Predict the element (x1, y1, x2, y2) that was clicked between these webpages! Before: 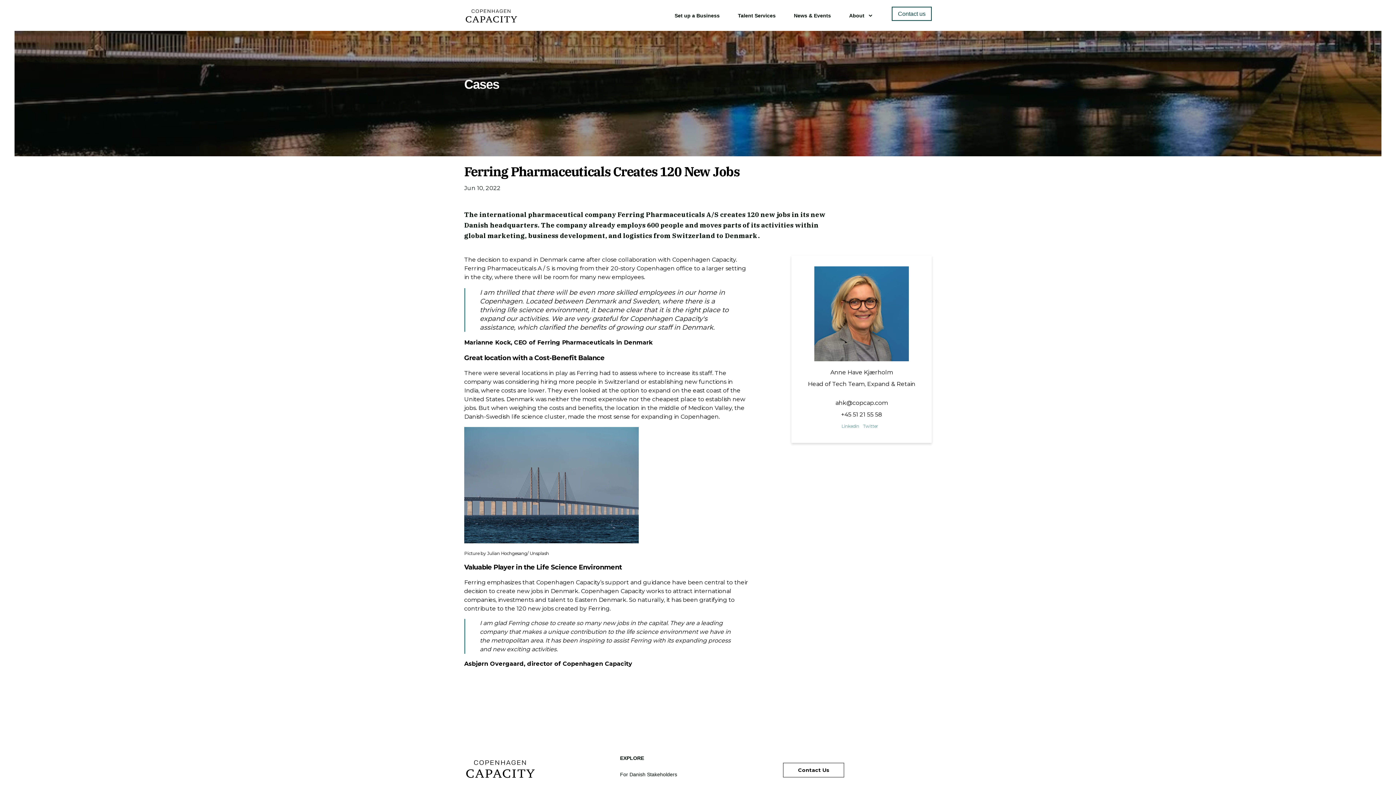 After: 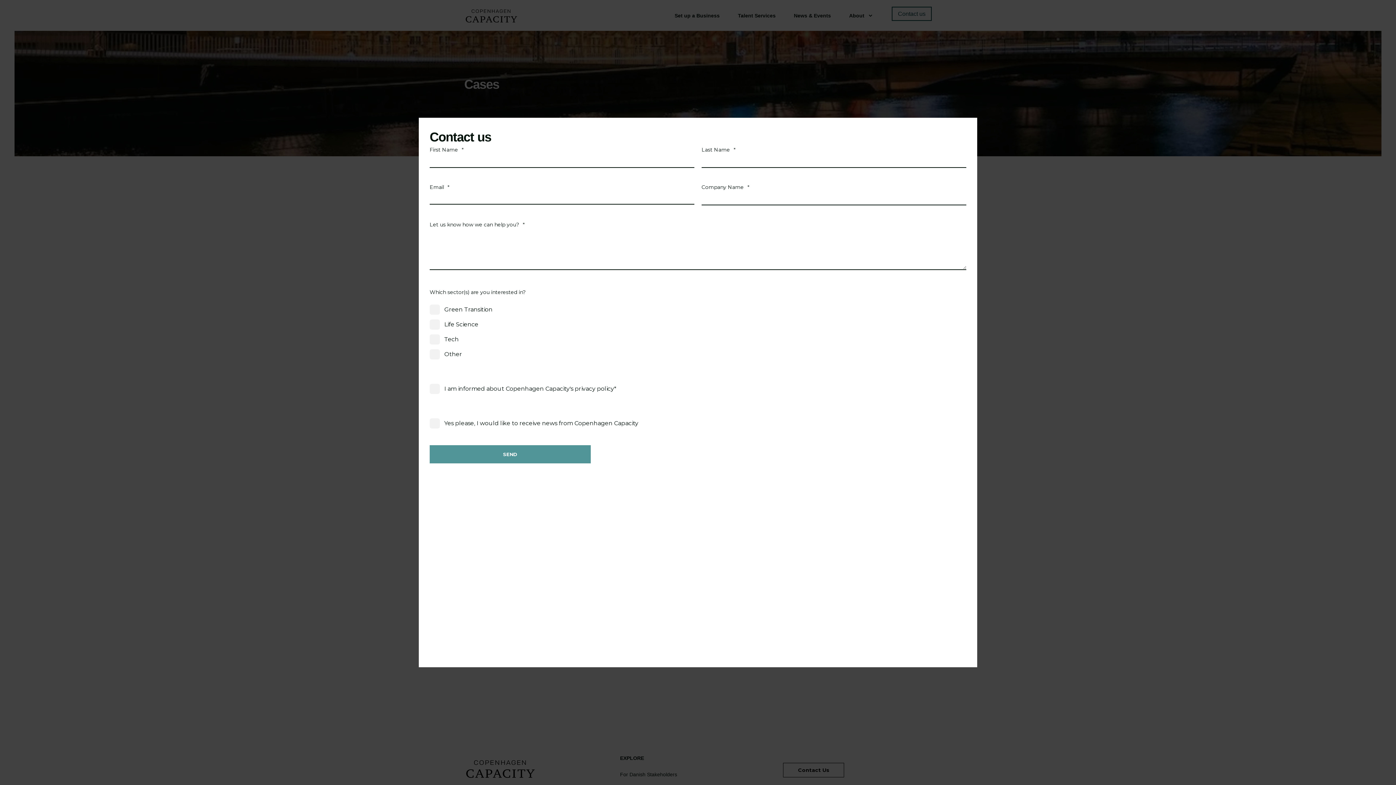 Action: label: Contact us bbox: (892, 6, 932, 20)